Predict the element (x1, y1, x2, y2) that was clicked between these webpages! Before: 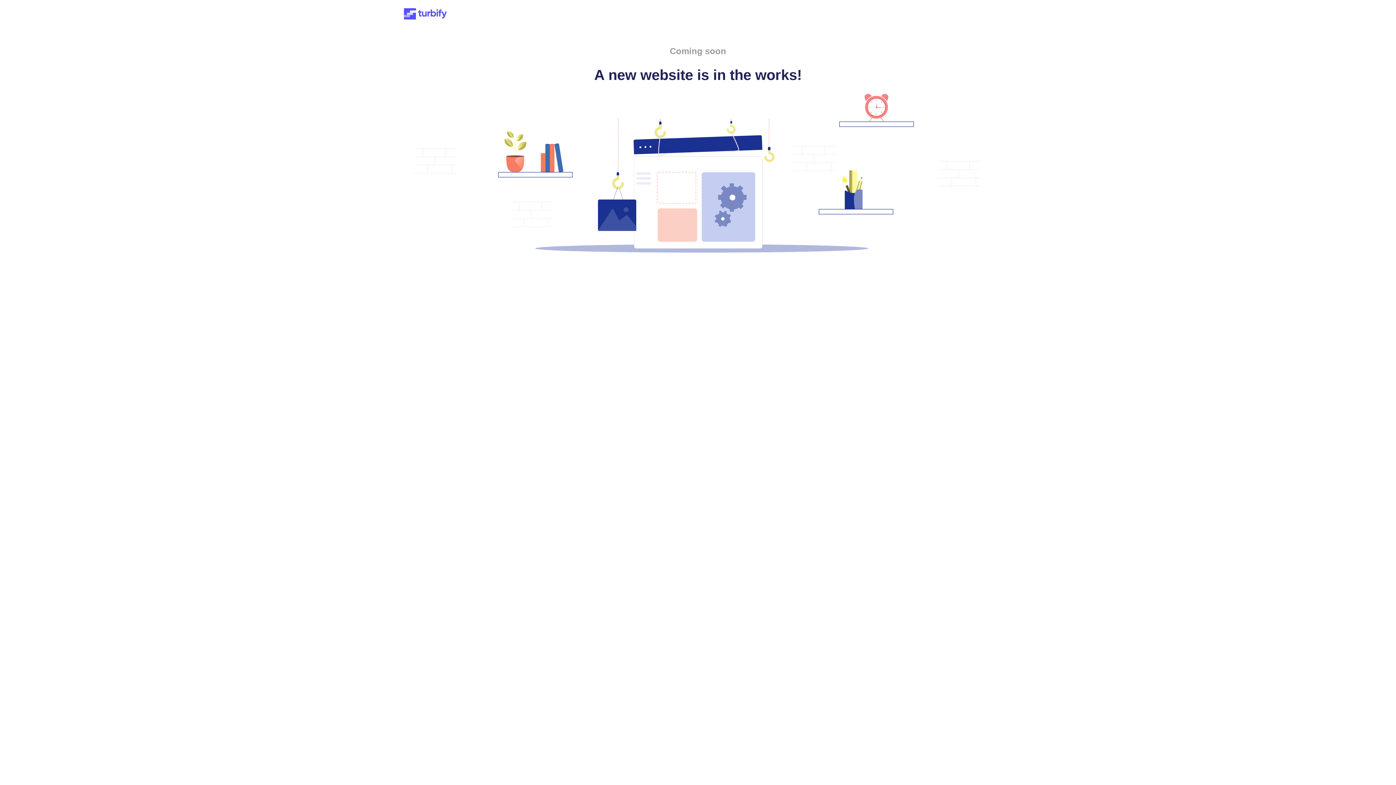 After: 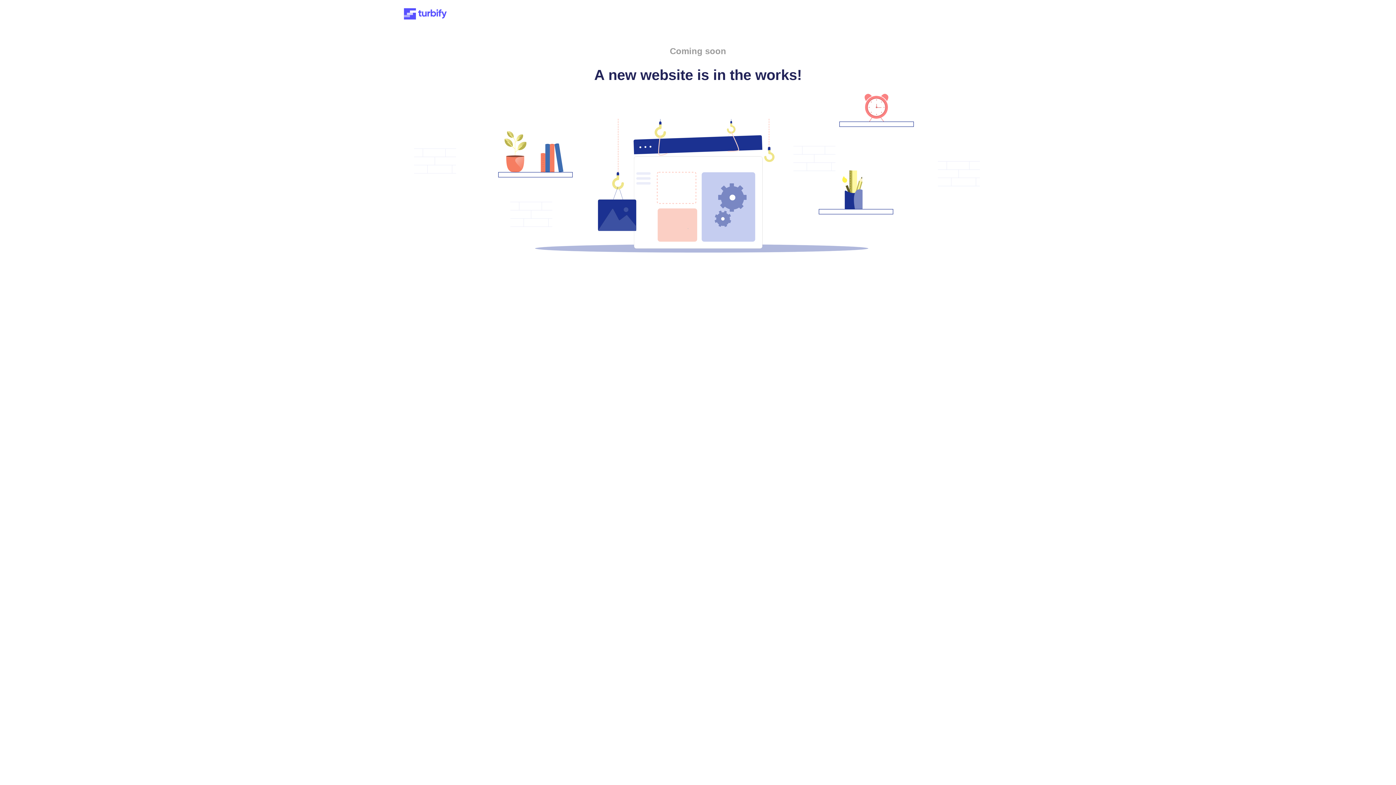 Action: bbox: (401, 15, 449, 21)